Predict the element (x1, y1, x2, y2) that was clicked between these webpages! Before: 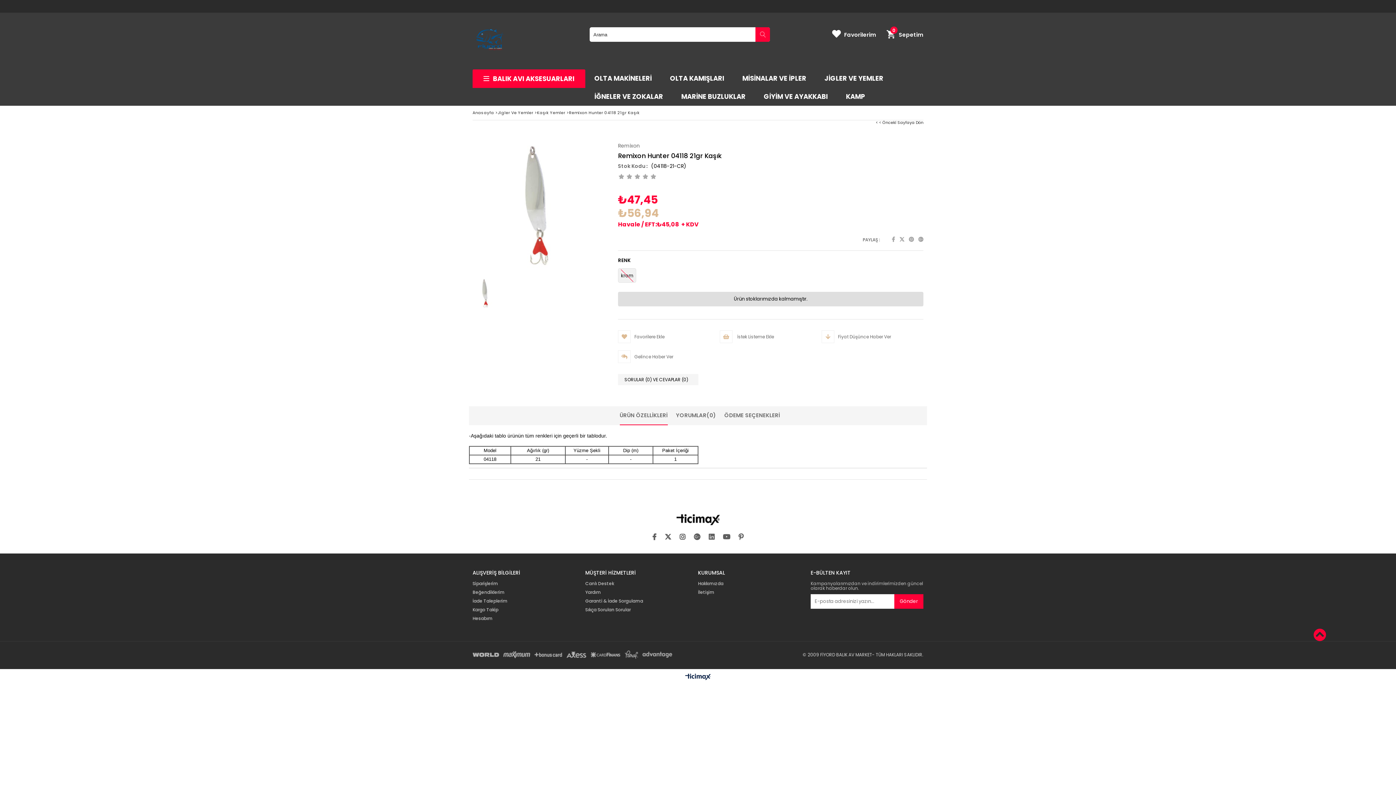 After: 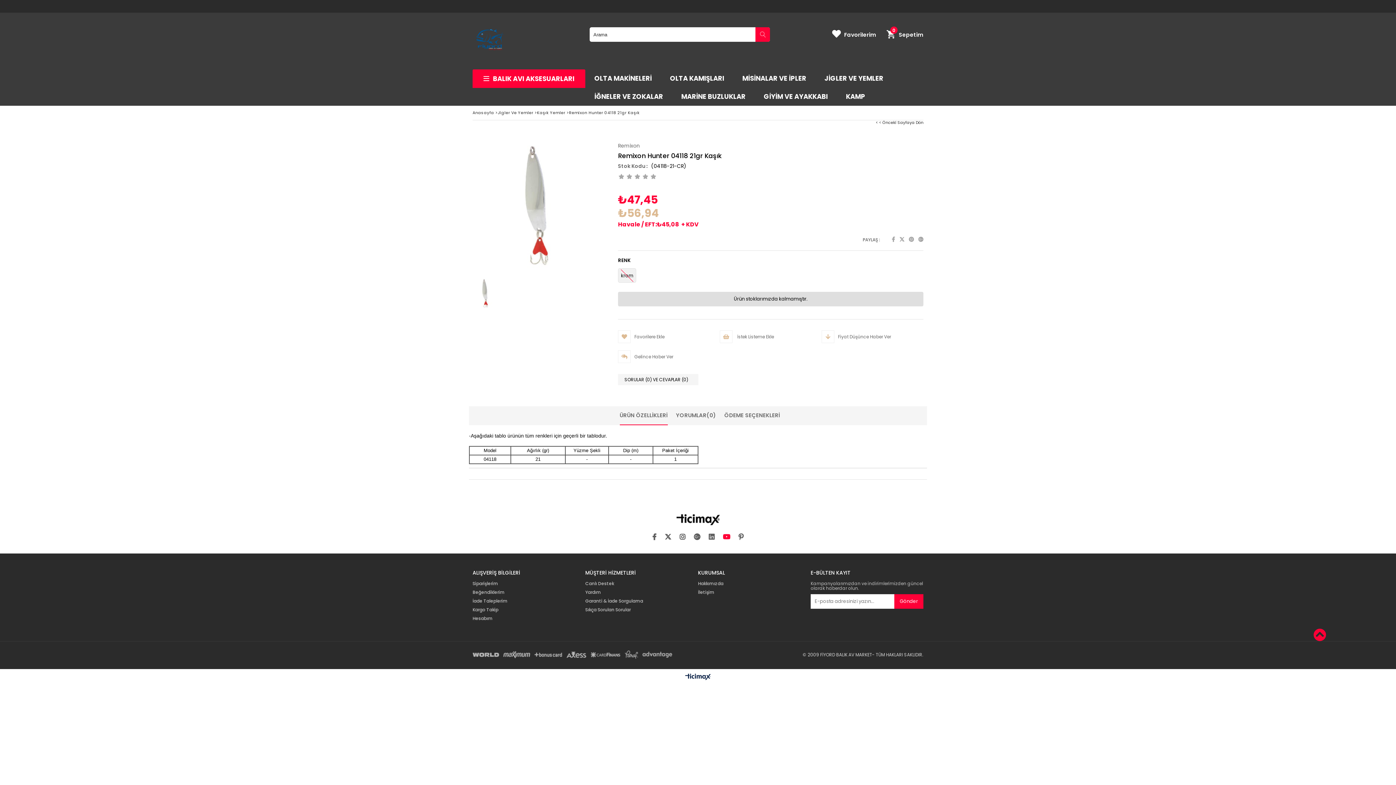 Action: bbox: (723, 533, 730, 541)